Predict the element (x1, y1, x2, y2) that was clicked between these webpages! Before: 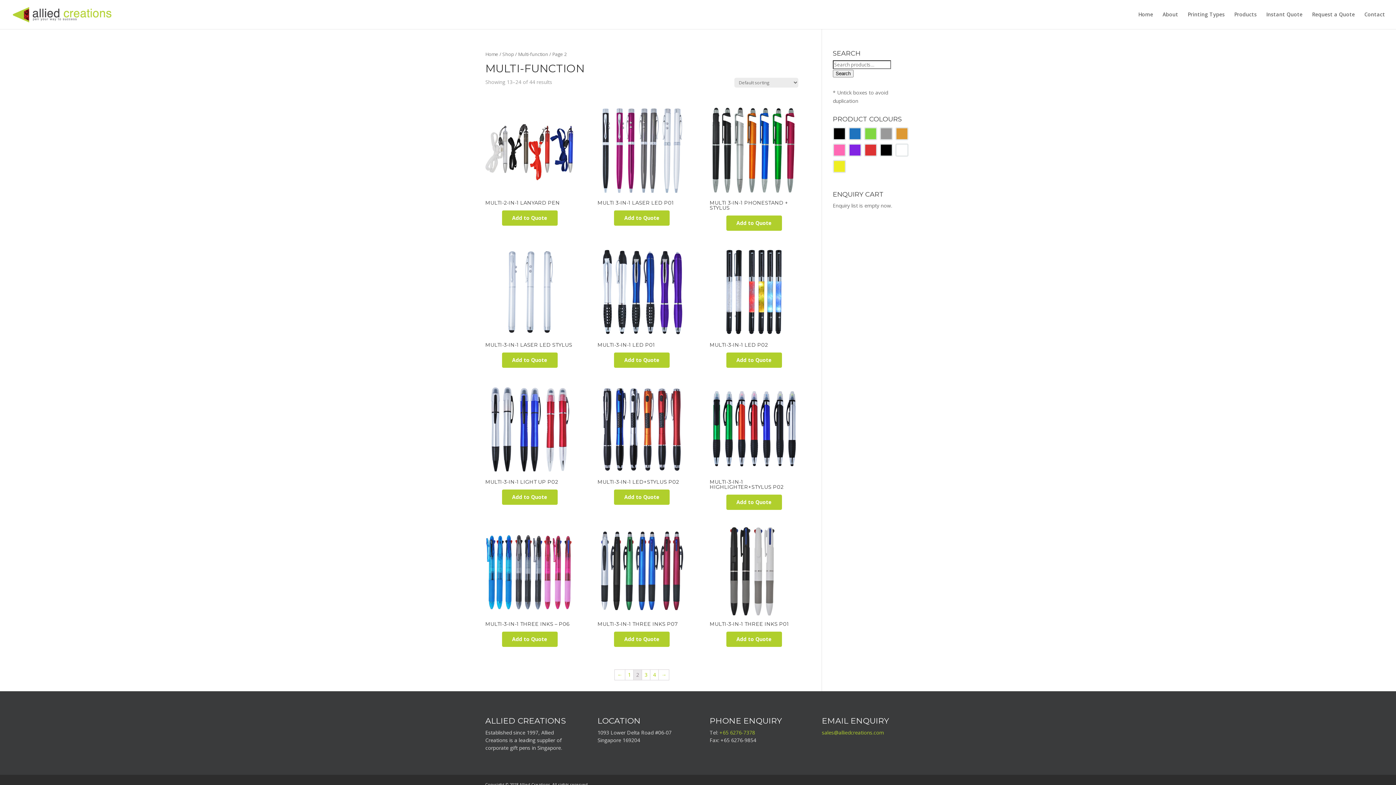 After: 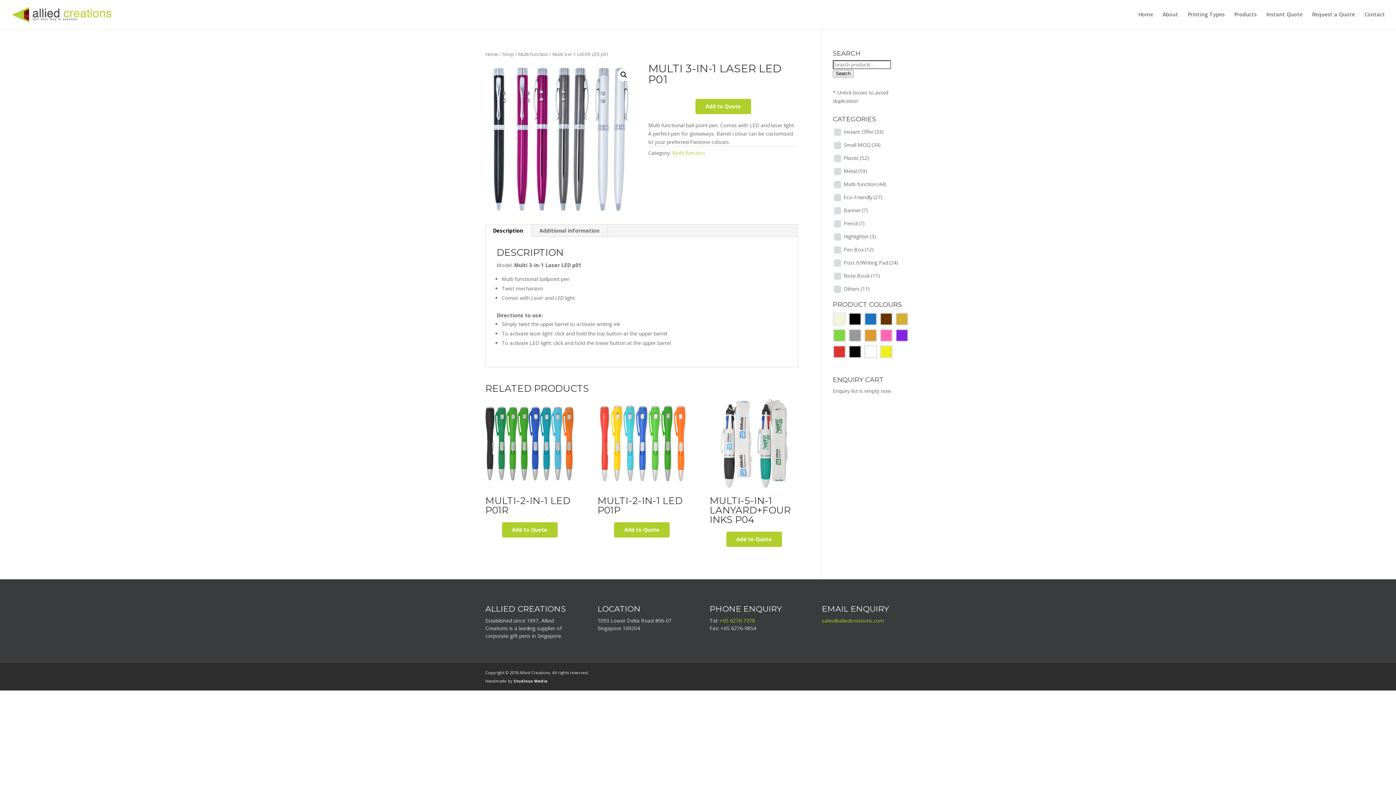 Action: label: MULTI 3-IN-1 LASER LED P01 bbox: (597, 105, 686, 208)